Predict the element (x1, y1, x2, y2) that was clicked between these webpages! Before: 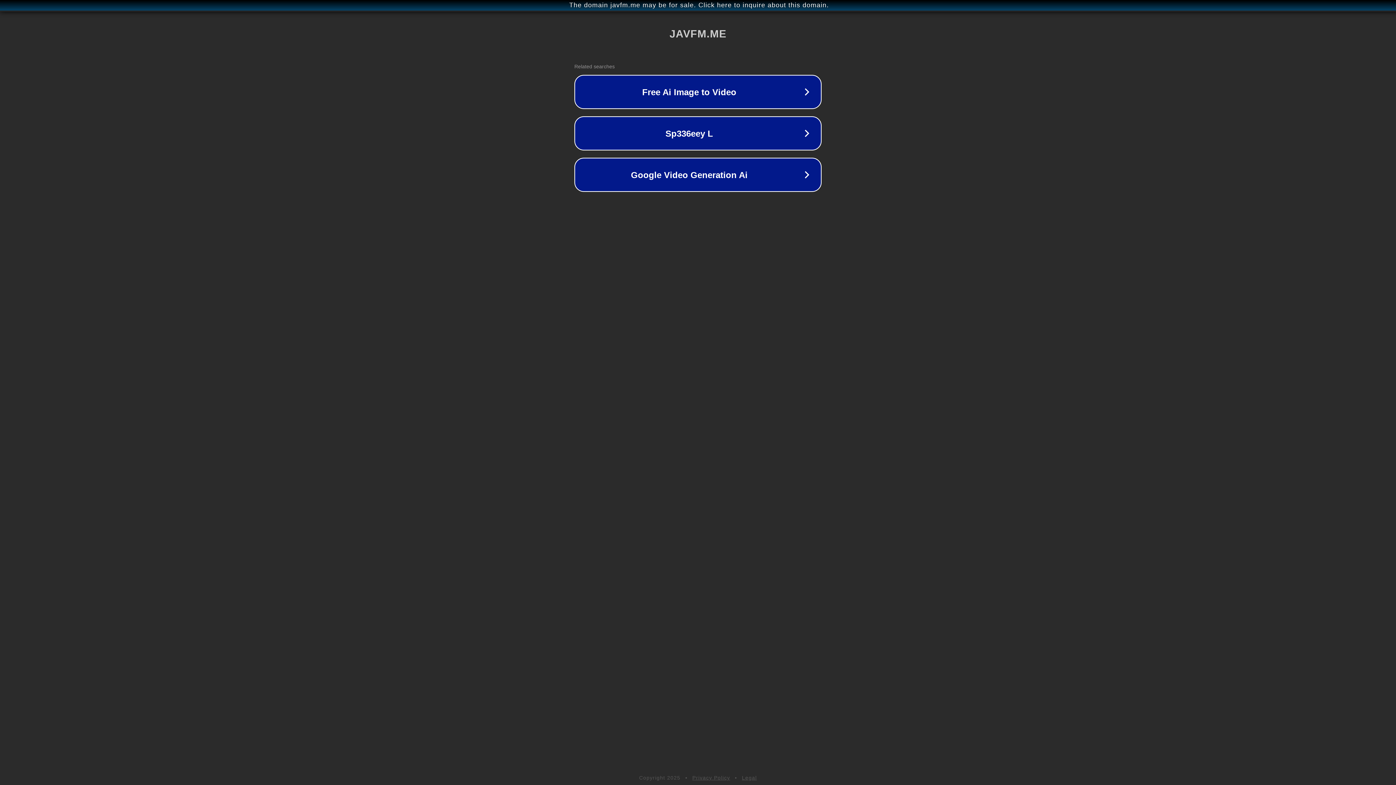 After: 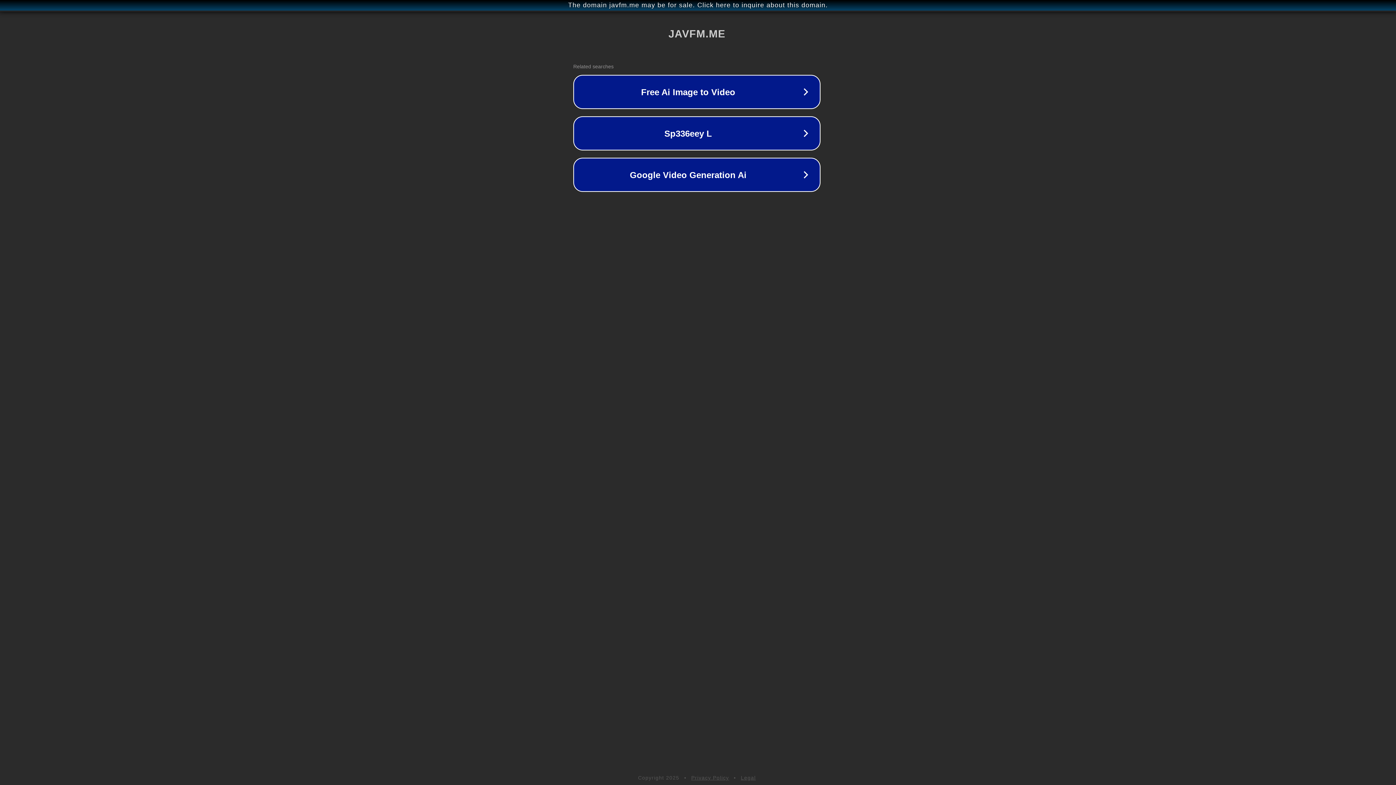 Action: bbox: (1, 1, 1397, 9) label: The domain javfm.me may be for sale. Click here to inquire about this domain.